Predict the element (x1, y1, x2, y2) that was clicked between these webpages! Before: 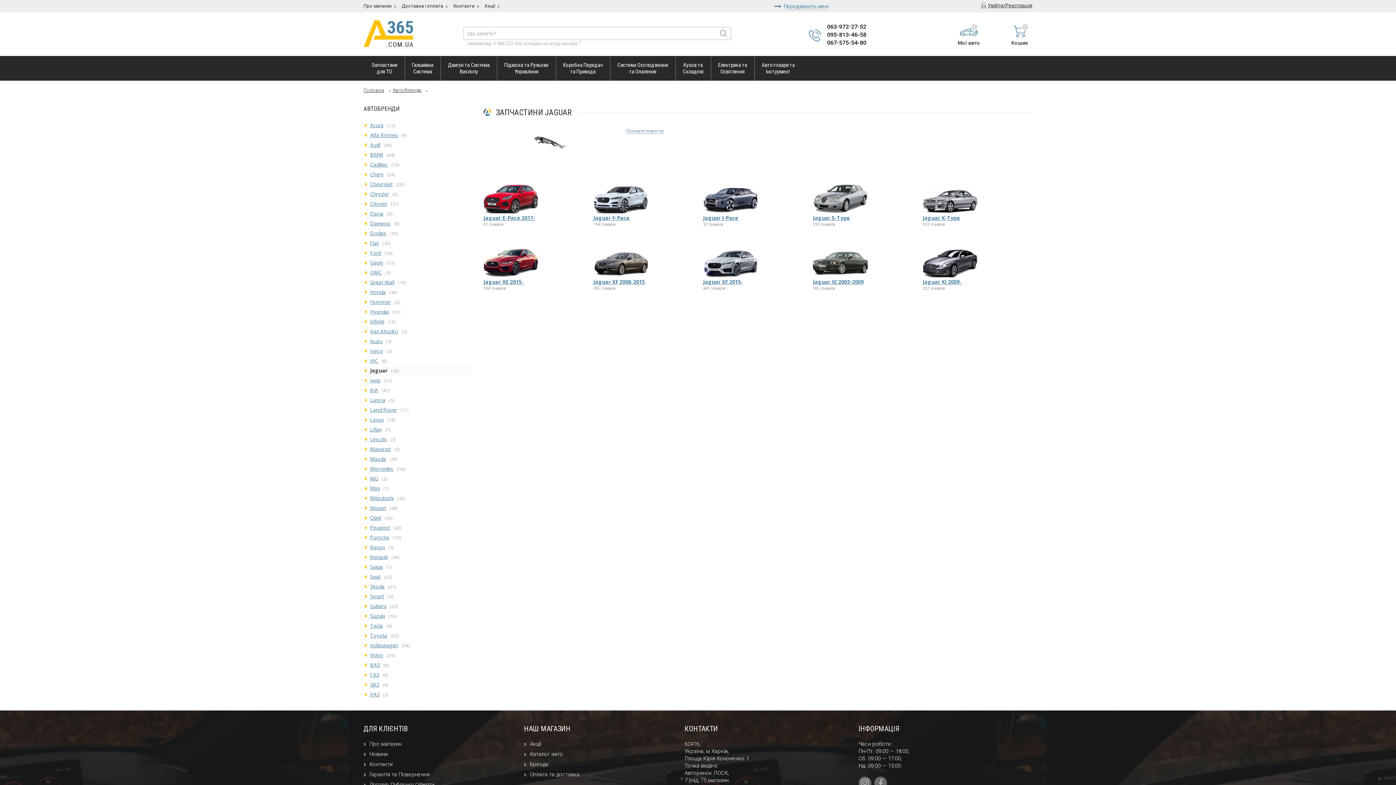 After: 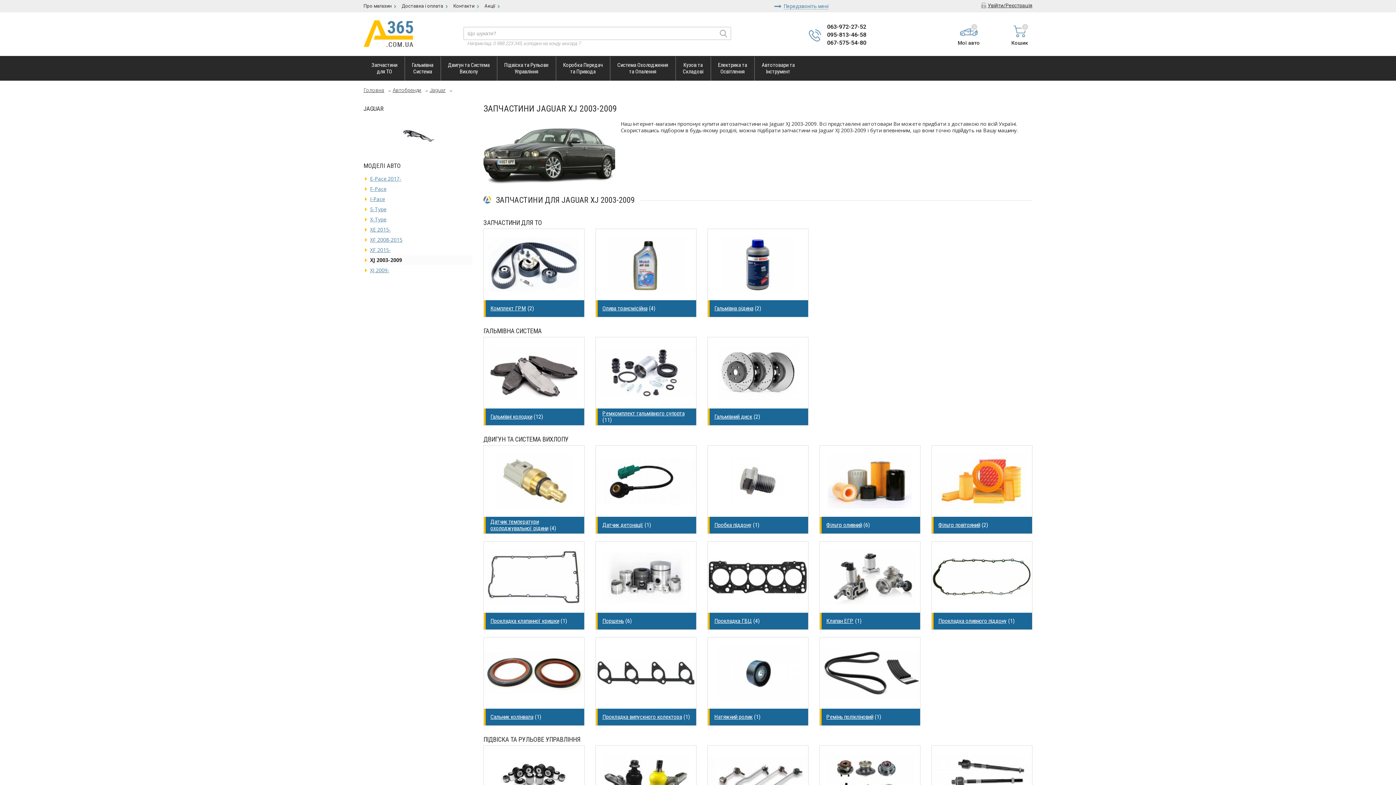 Action: bbox: (813, 278, 863, 285) label: Jaguar XJ 2003-2009